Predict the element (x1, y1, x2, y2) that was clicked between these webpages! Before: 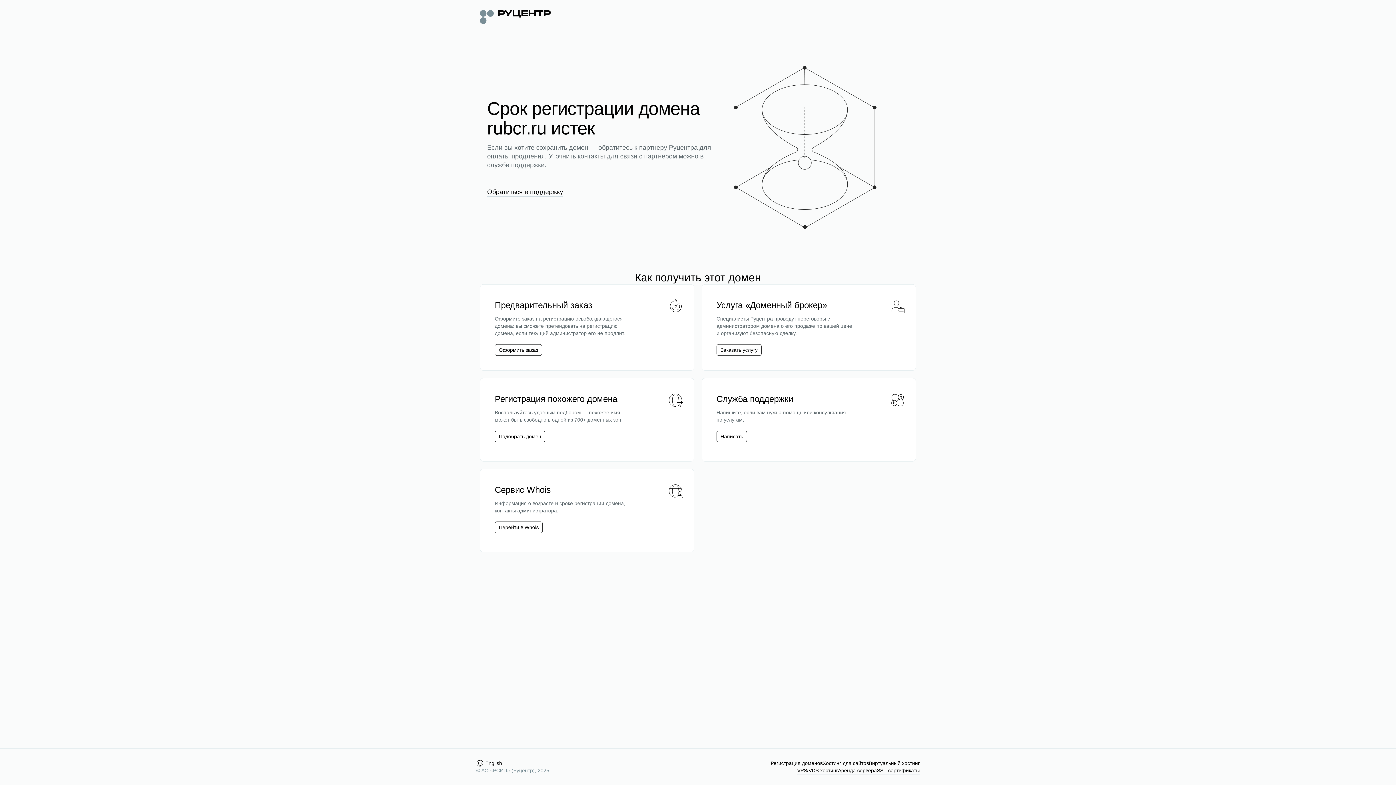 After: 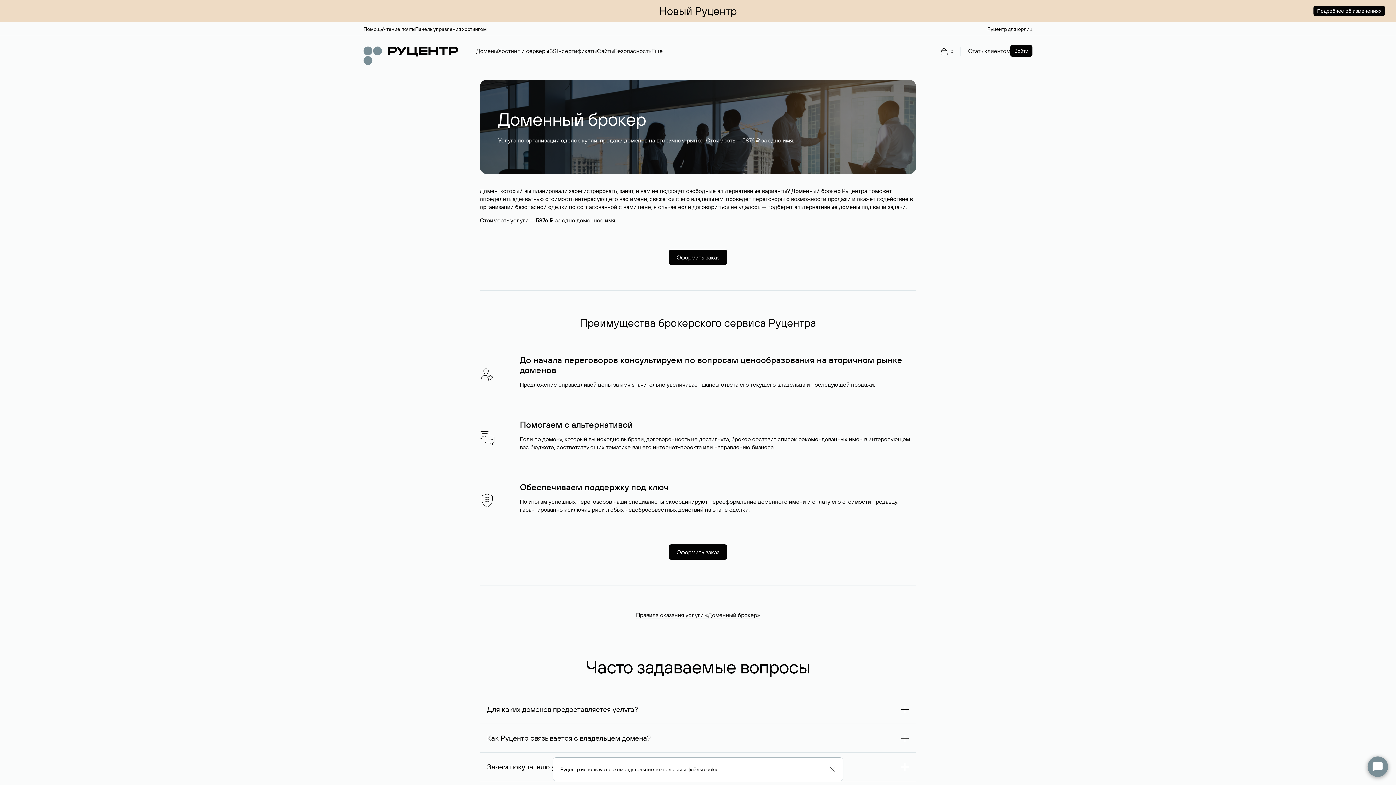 Action: bbox: (716, 344, 761, 356) label: Заказать услугу